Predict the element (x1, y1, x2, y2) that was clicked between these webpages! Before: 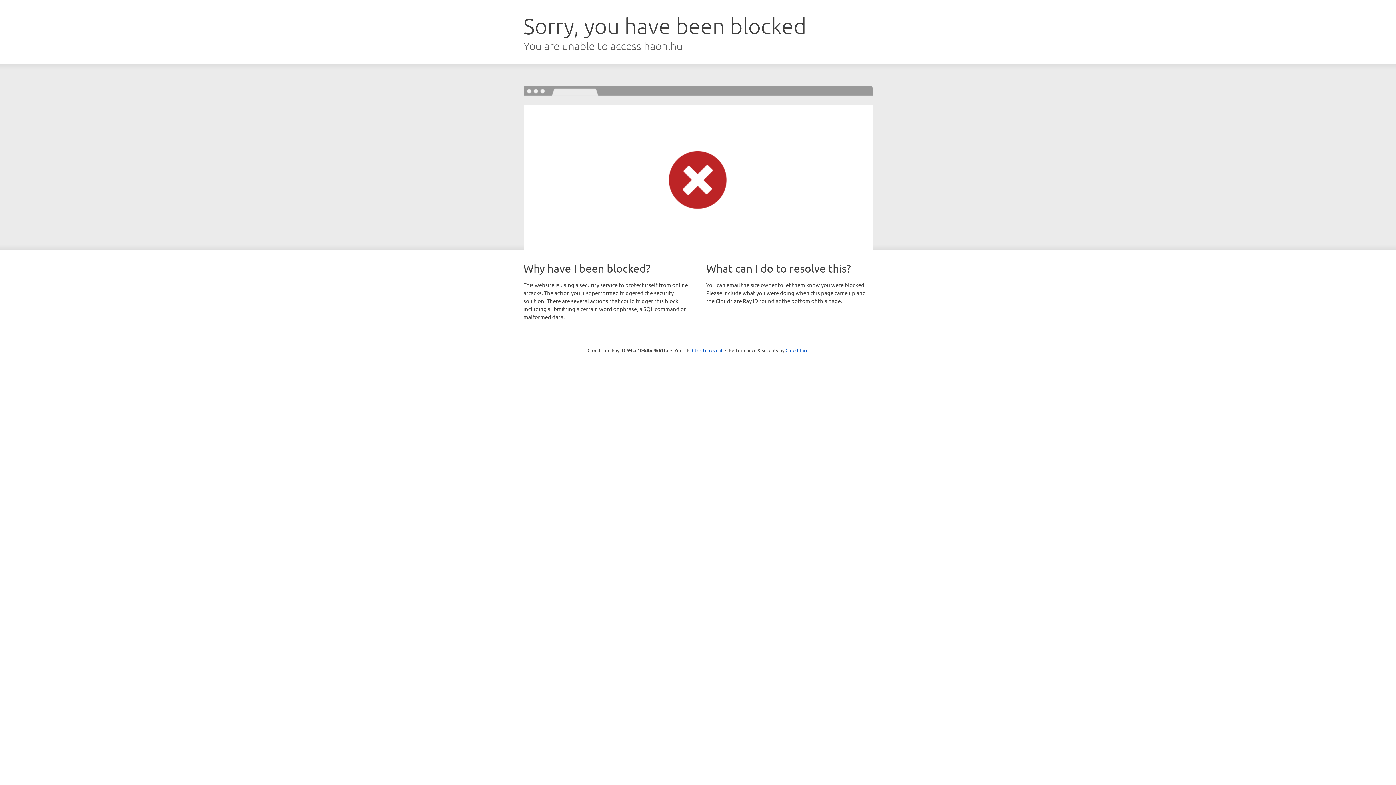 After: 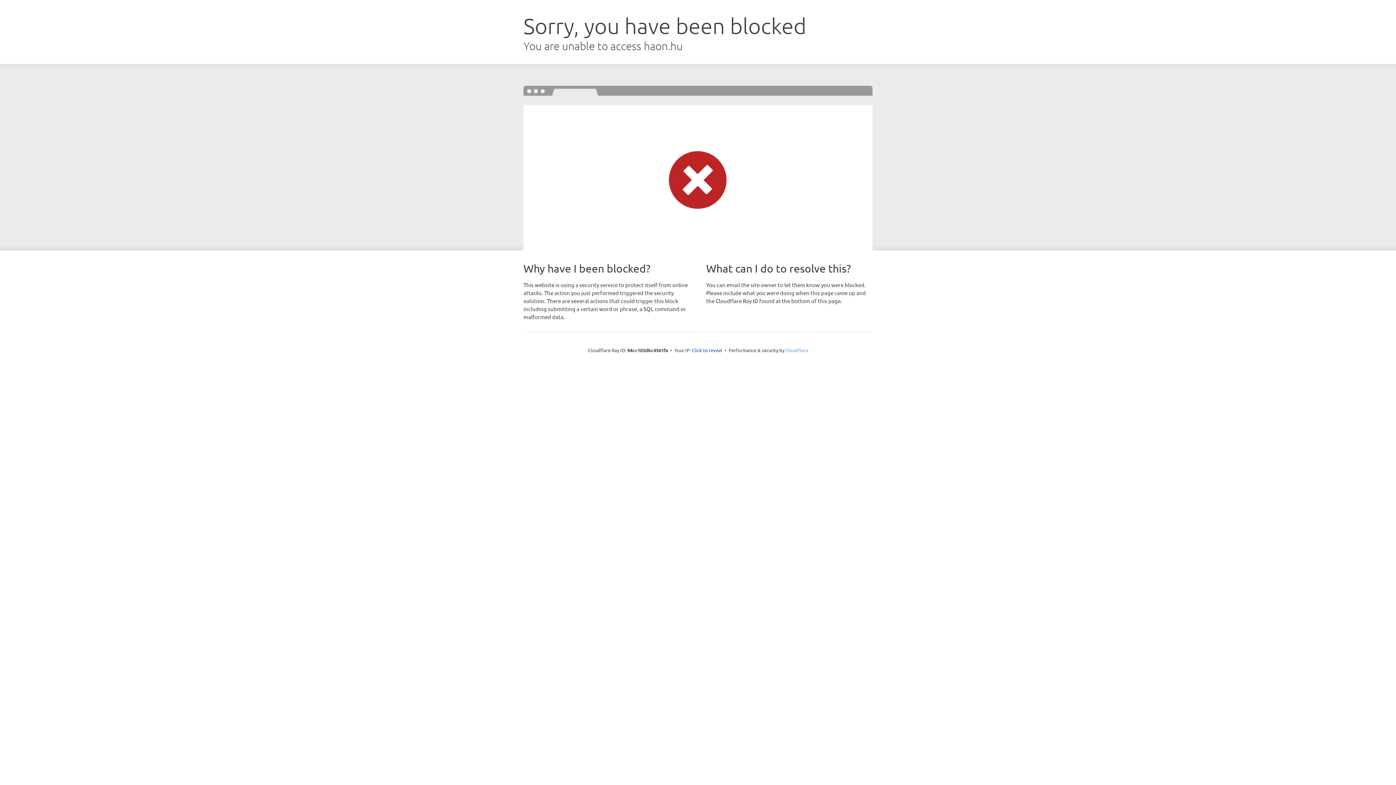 Action: bbox: (785, 347, 808, 353) label: Cloudflare